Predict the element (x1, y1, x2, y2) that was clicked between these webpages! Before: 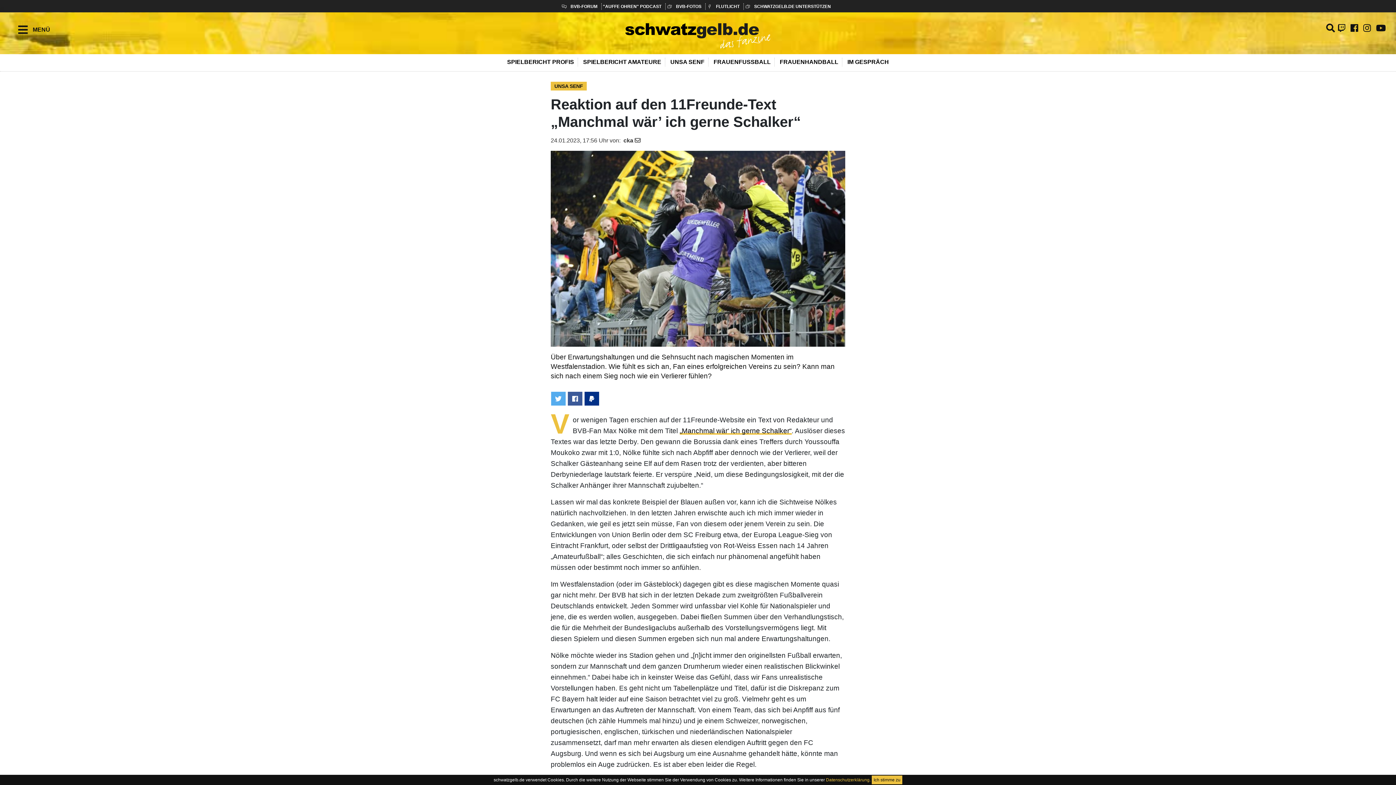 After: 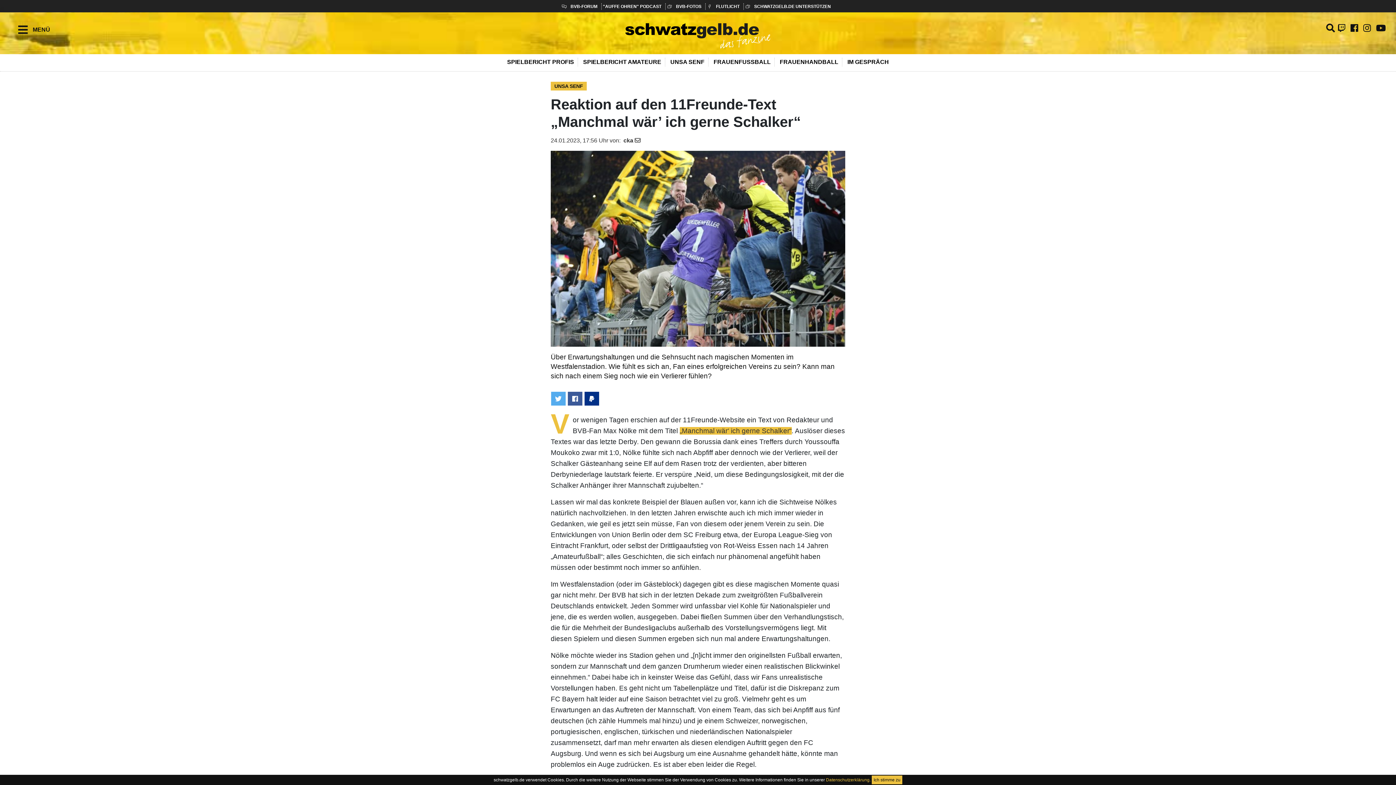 Action: label: „Manchmal wär‘ ich gerne Schalker“ bbox: (679, 427, 791, 434)